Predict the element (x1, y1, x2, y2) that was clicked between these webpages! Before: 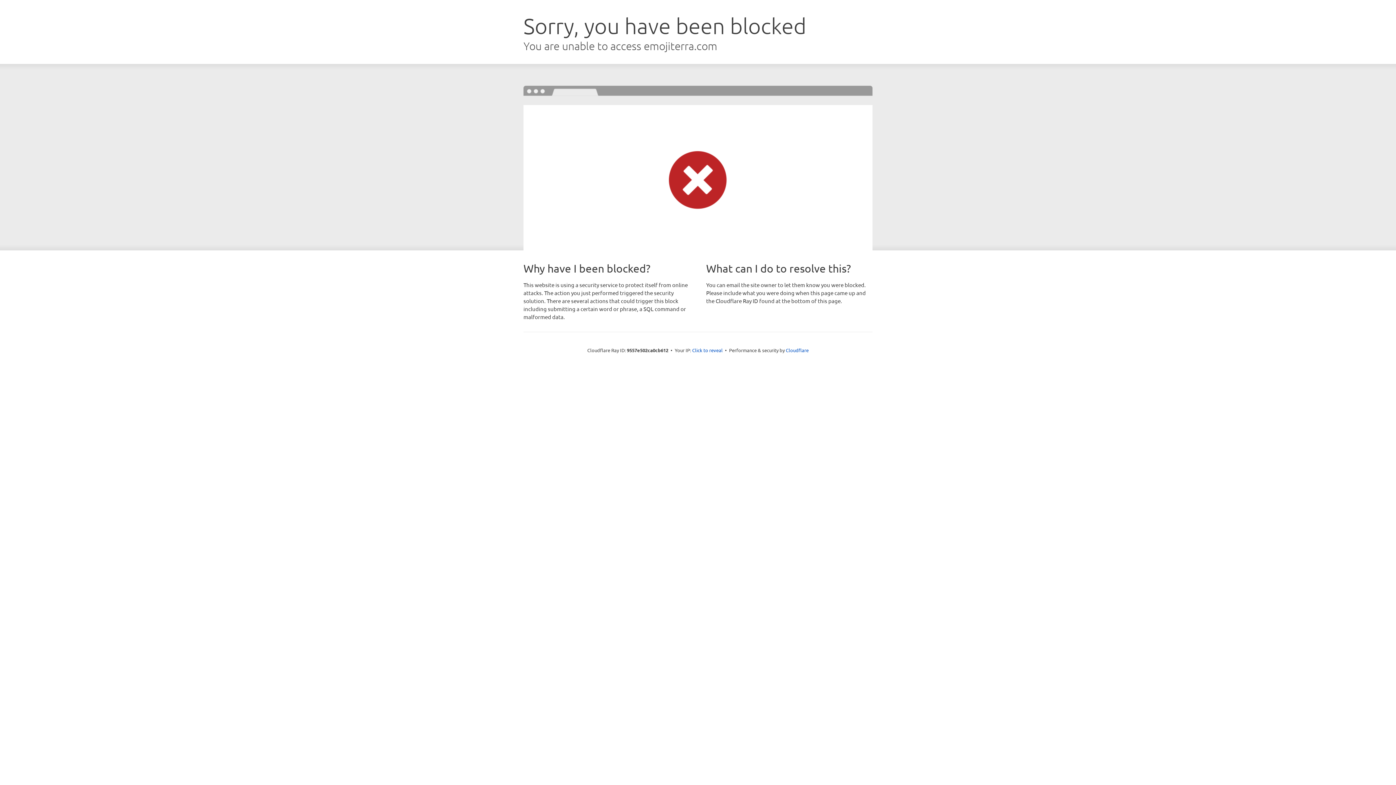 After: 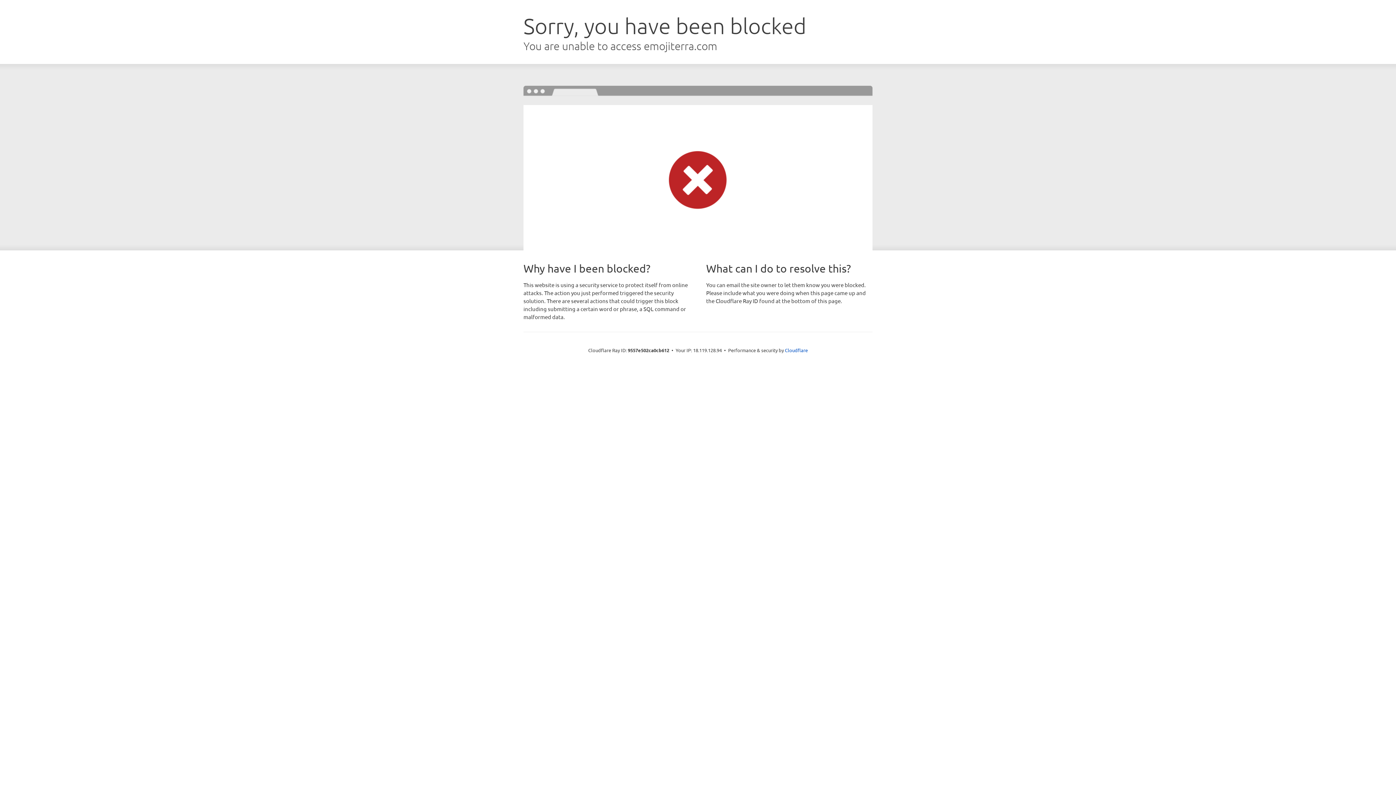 Action: bbox: (692, 346, 722, 353) label: Click to reveal